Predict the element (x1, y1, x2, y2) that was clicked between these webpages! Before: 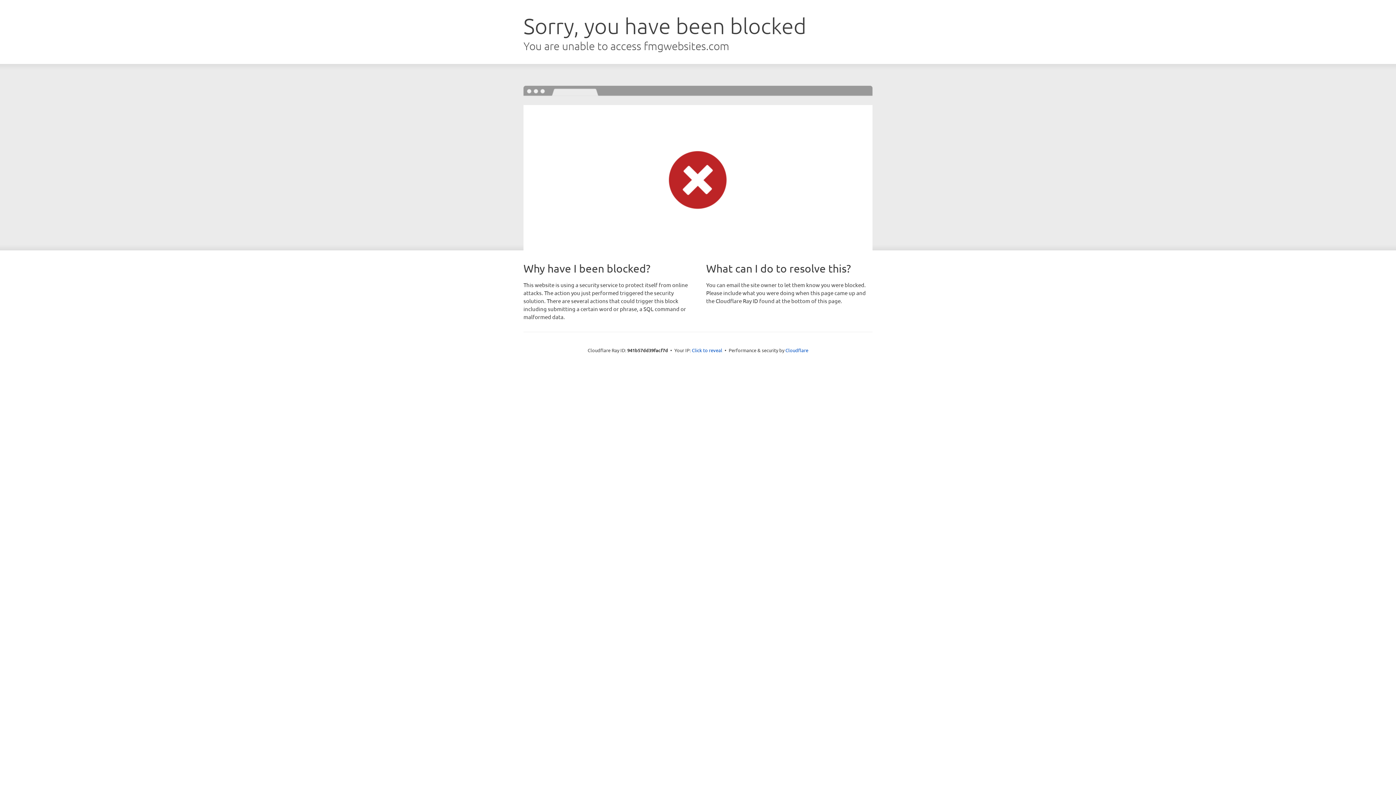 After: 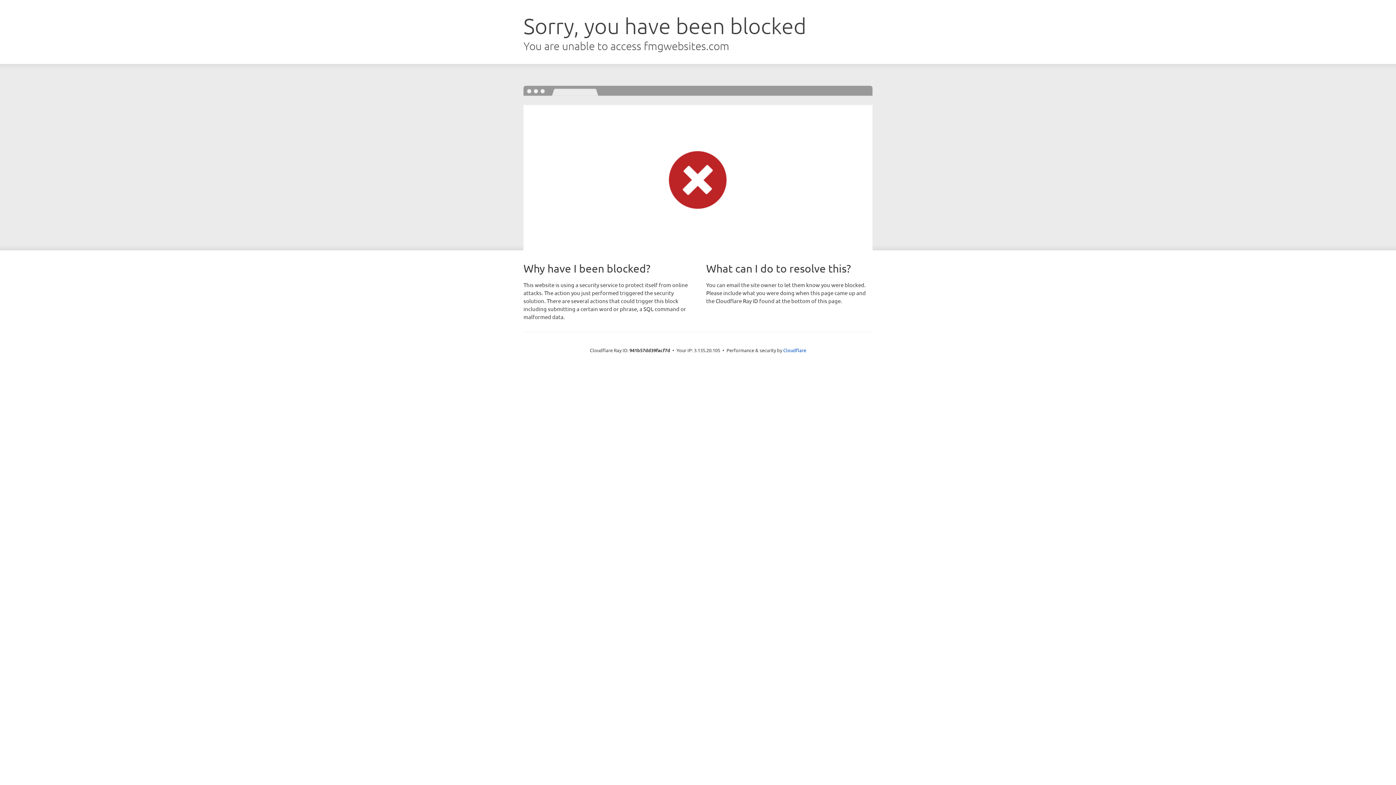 Action: bbox: (692, 346, 722, 353) label: Click to reveal